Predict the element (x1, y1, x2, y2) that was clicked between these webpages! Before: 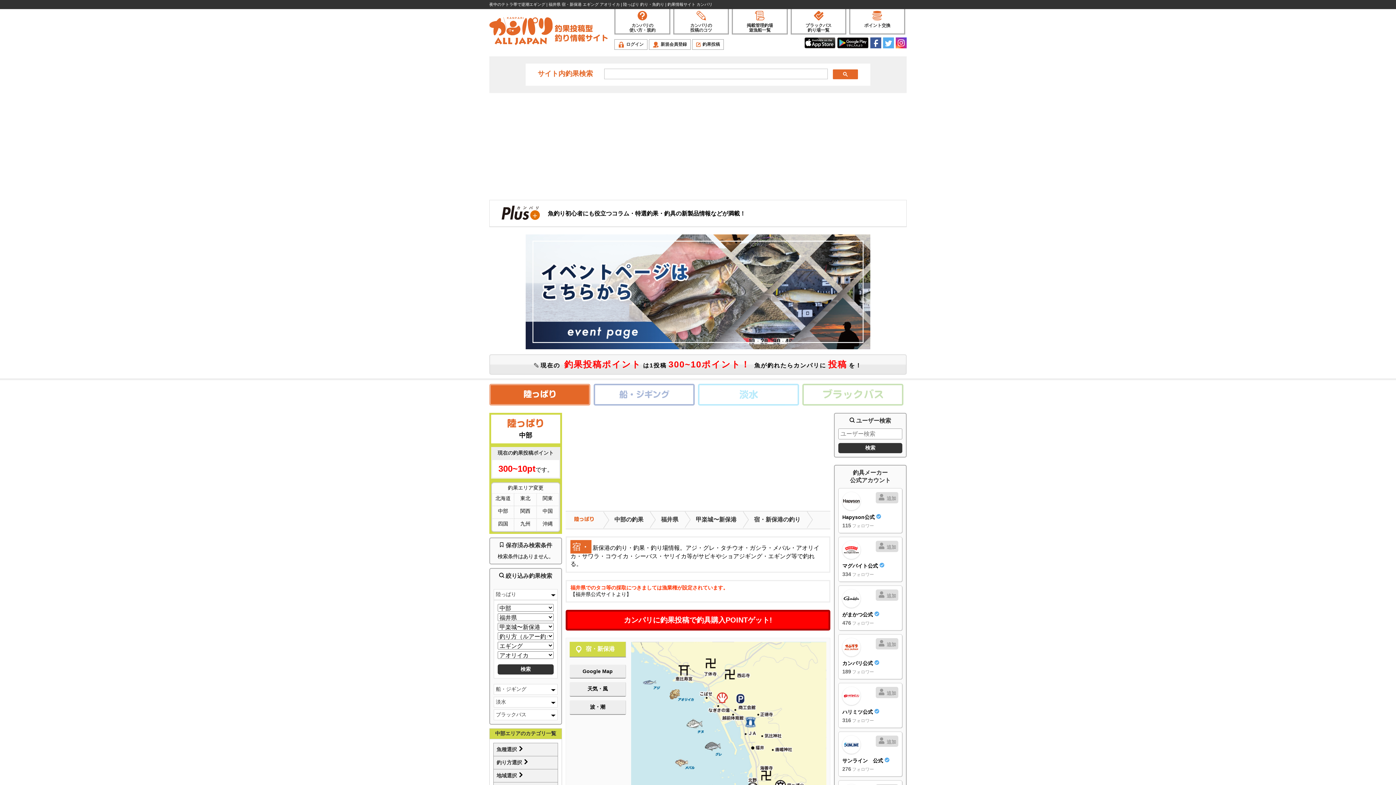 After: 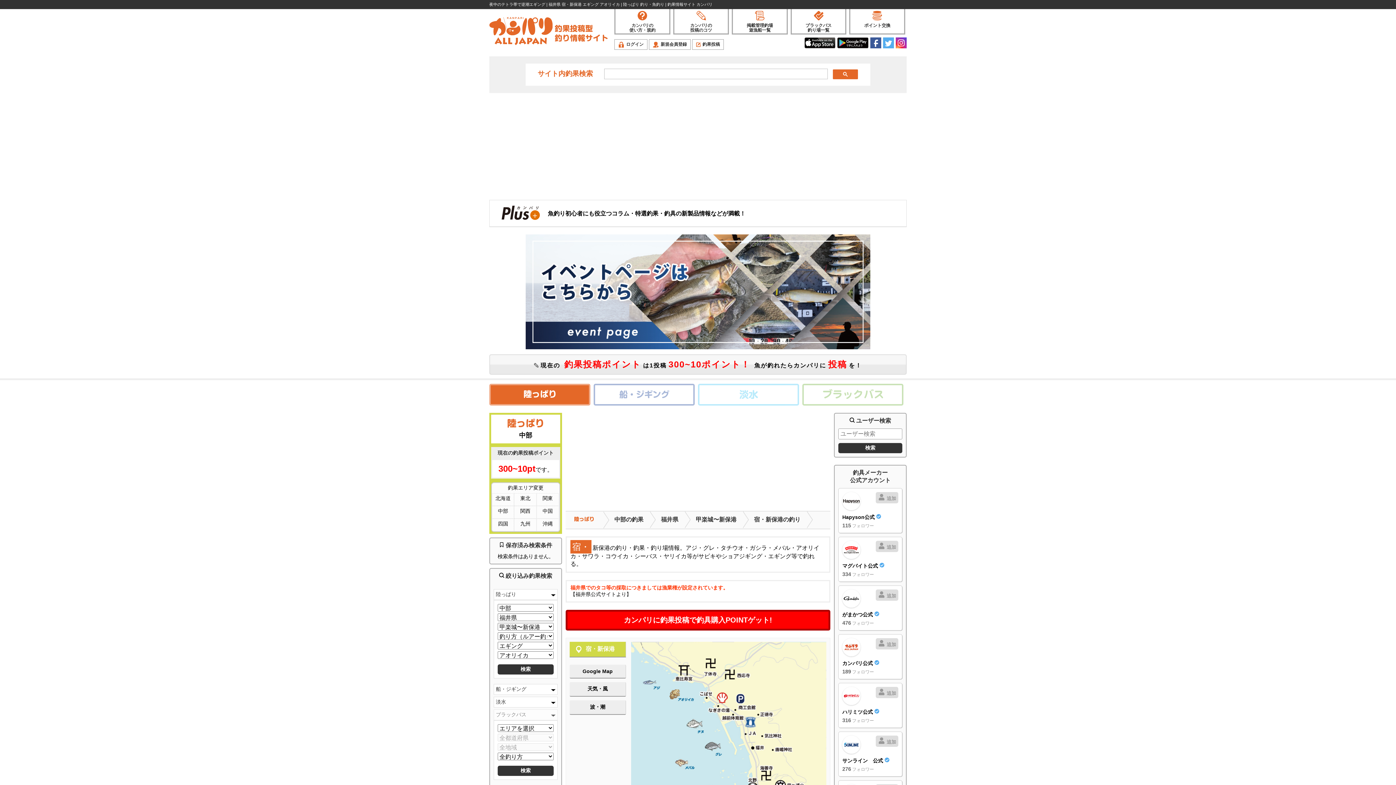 Action: label: ブラックバス bbox: (493, 709, 557, 720)